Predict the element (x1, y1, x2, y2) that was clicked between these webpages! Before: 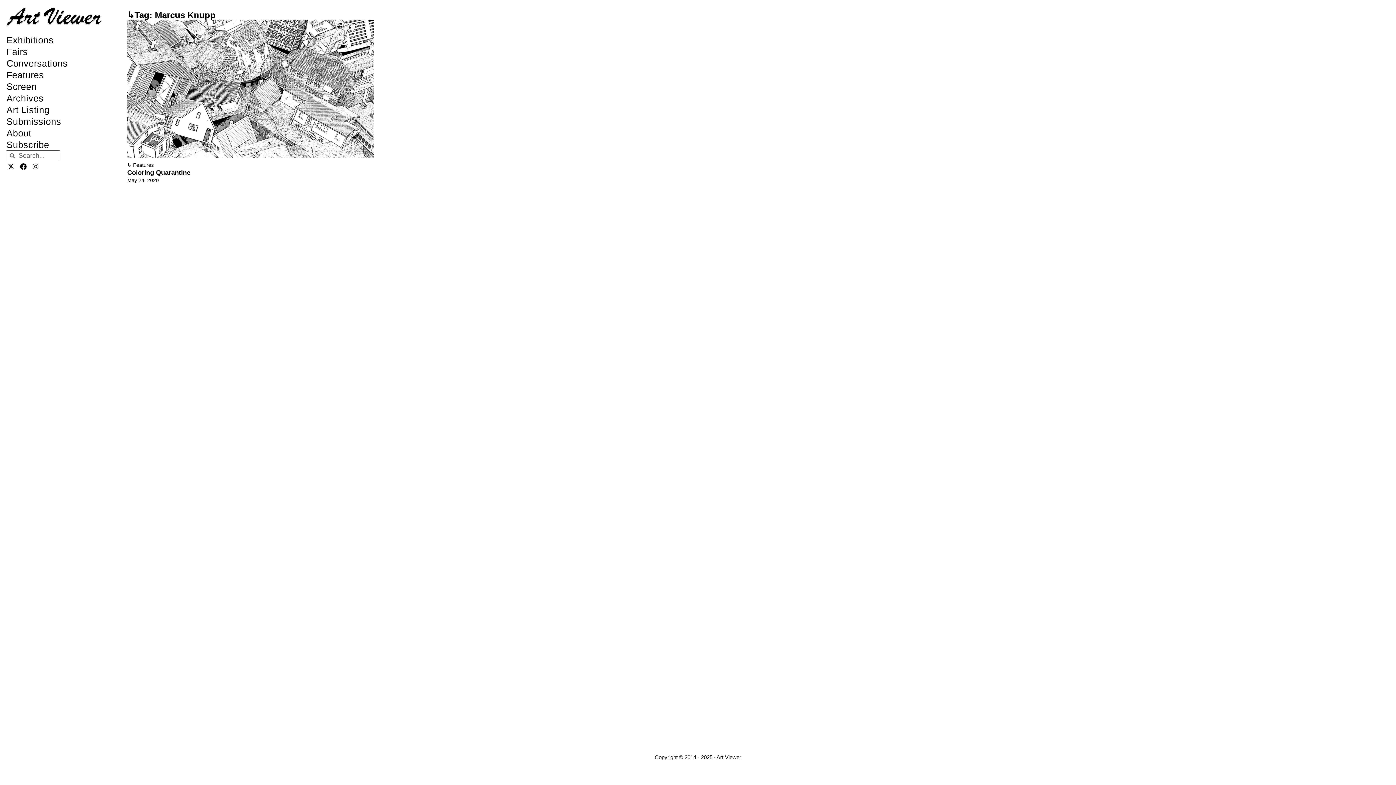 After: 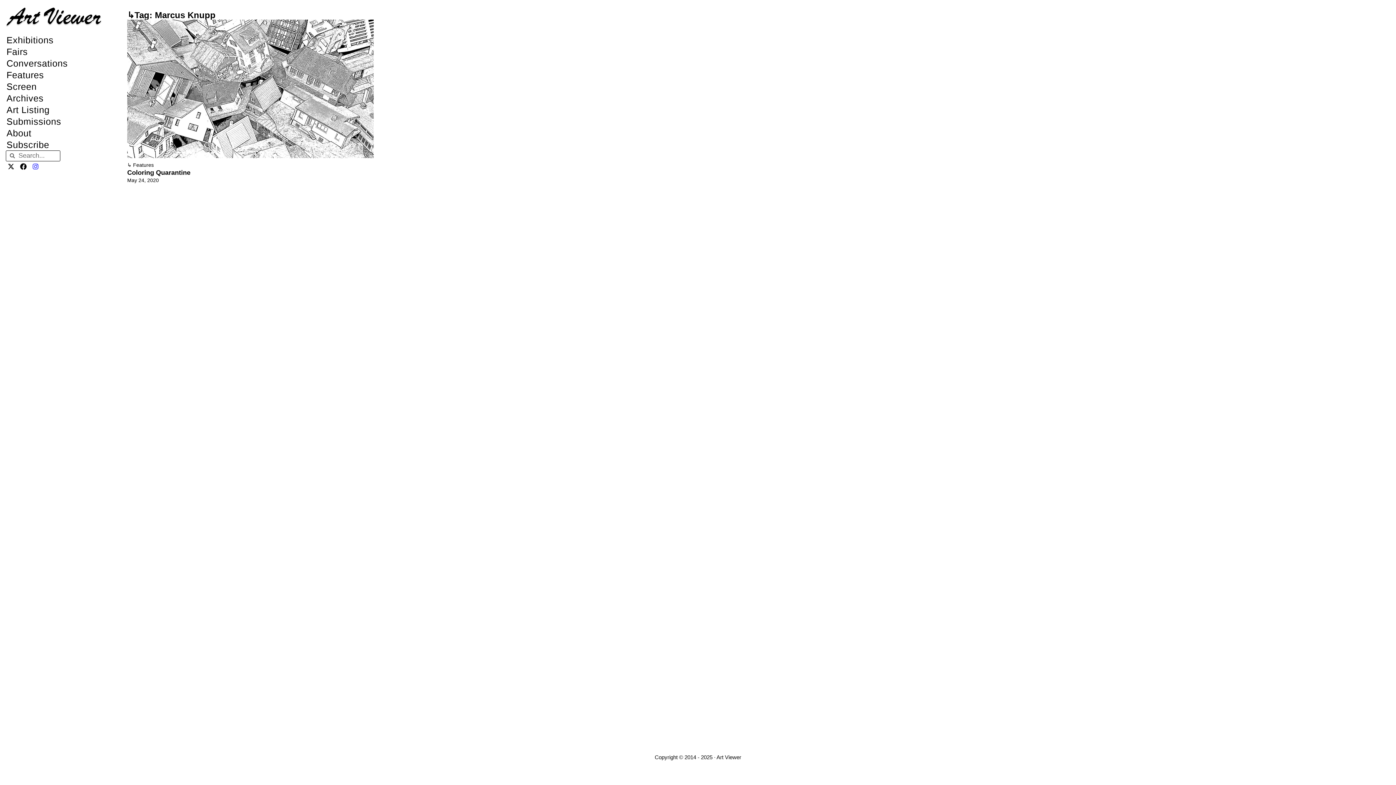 Action: label: Instagram bbox: (30, 161, 40, 171)